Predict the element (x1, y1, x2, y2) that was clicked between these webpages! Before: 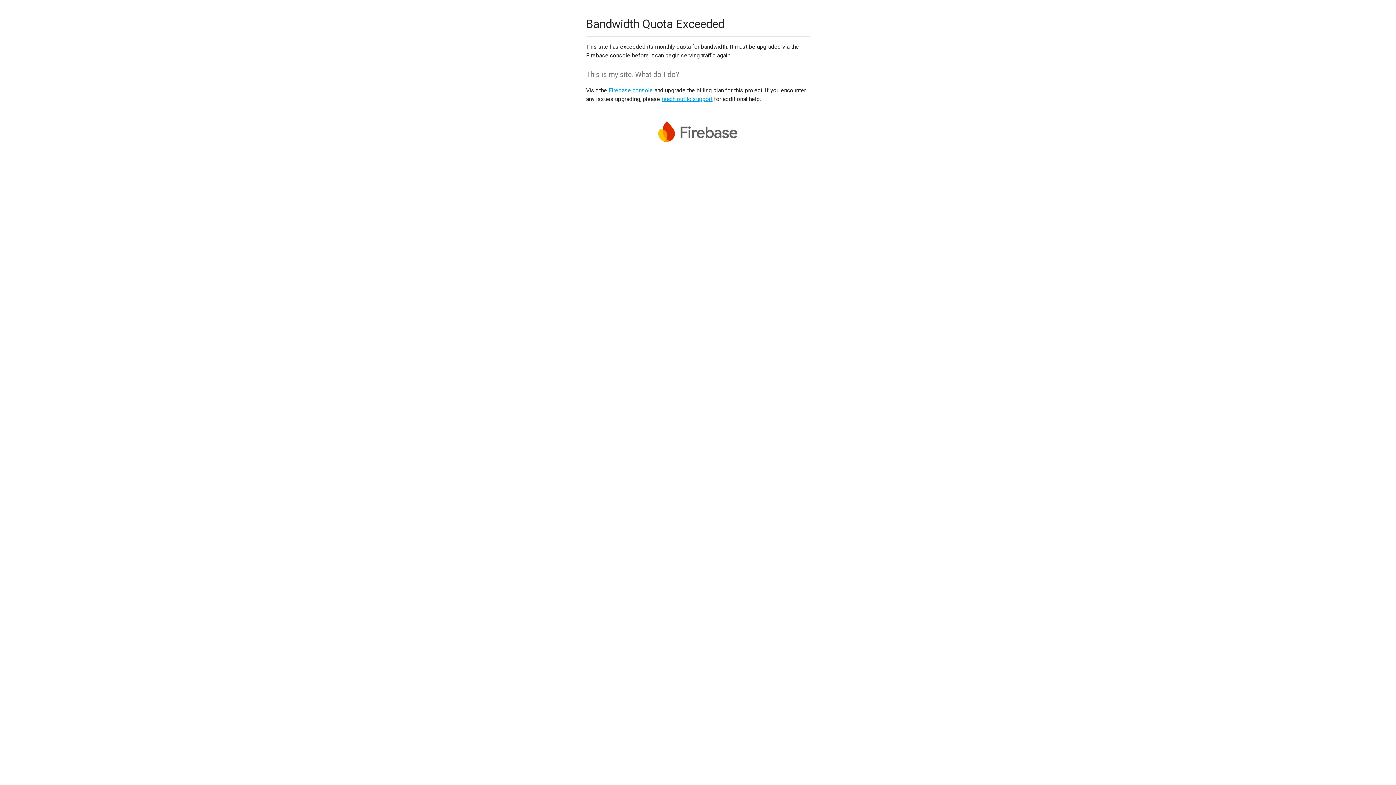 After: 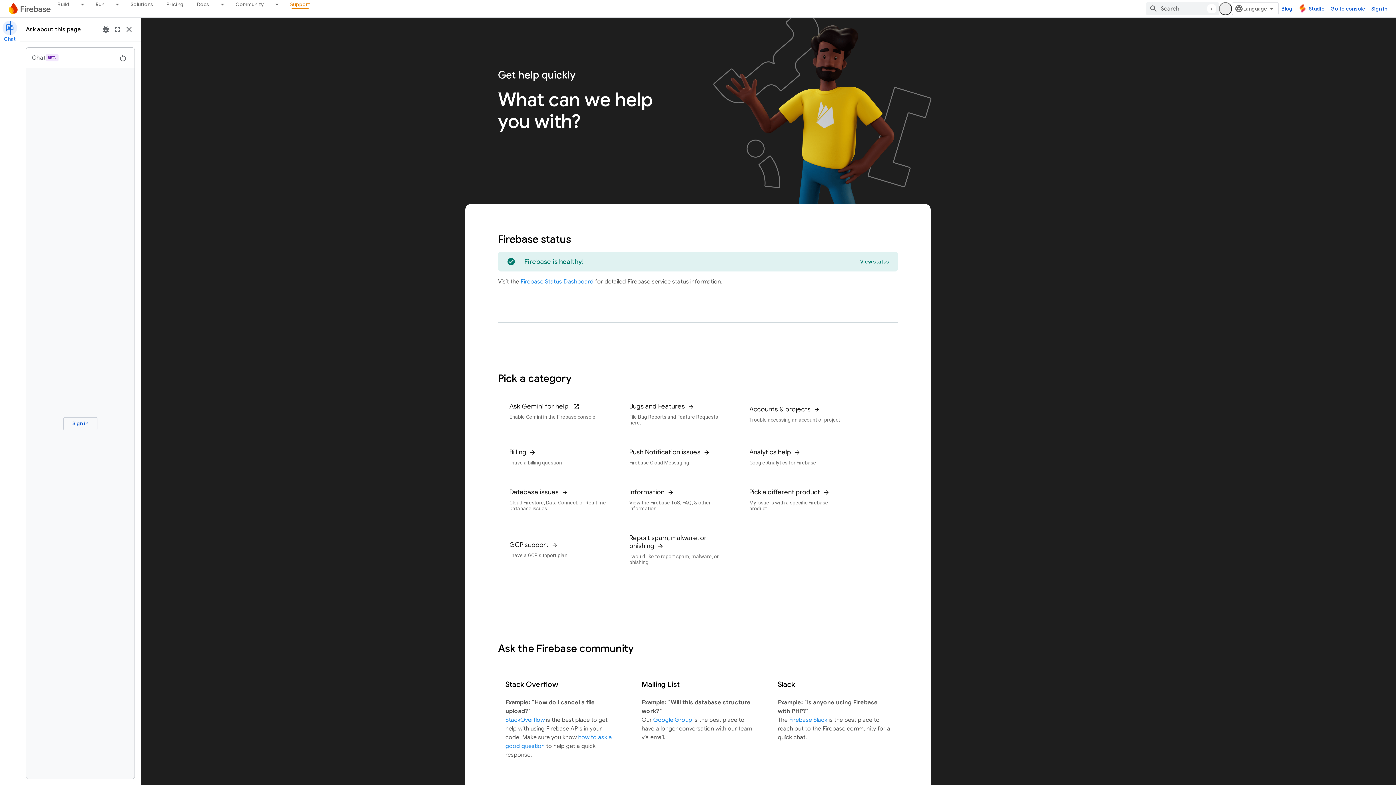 Action: label: reach out to support bbox: (661, 95, 712, 102)